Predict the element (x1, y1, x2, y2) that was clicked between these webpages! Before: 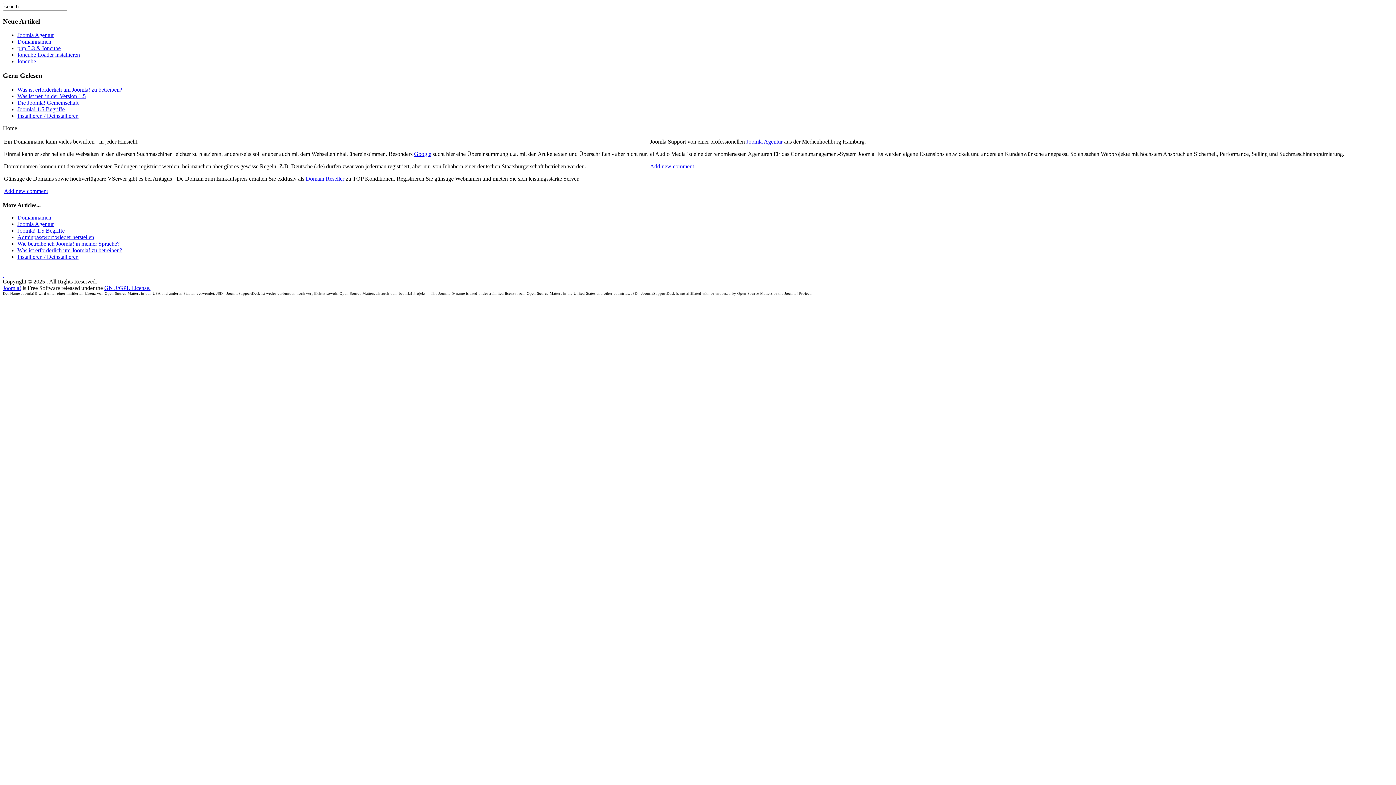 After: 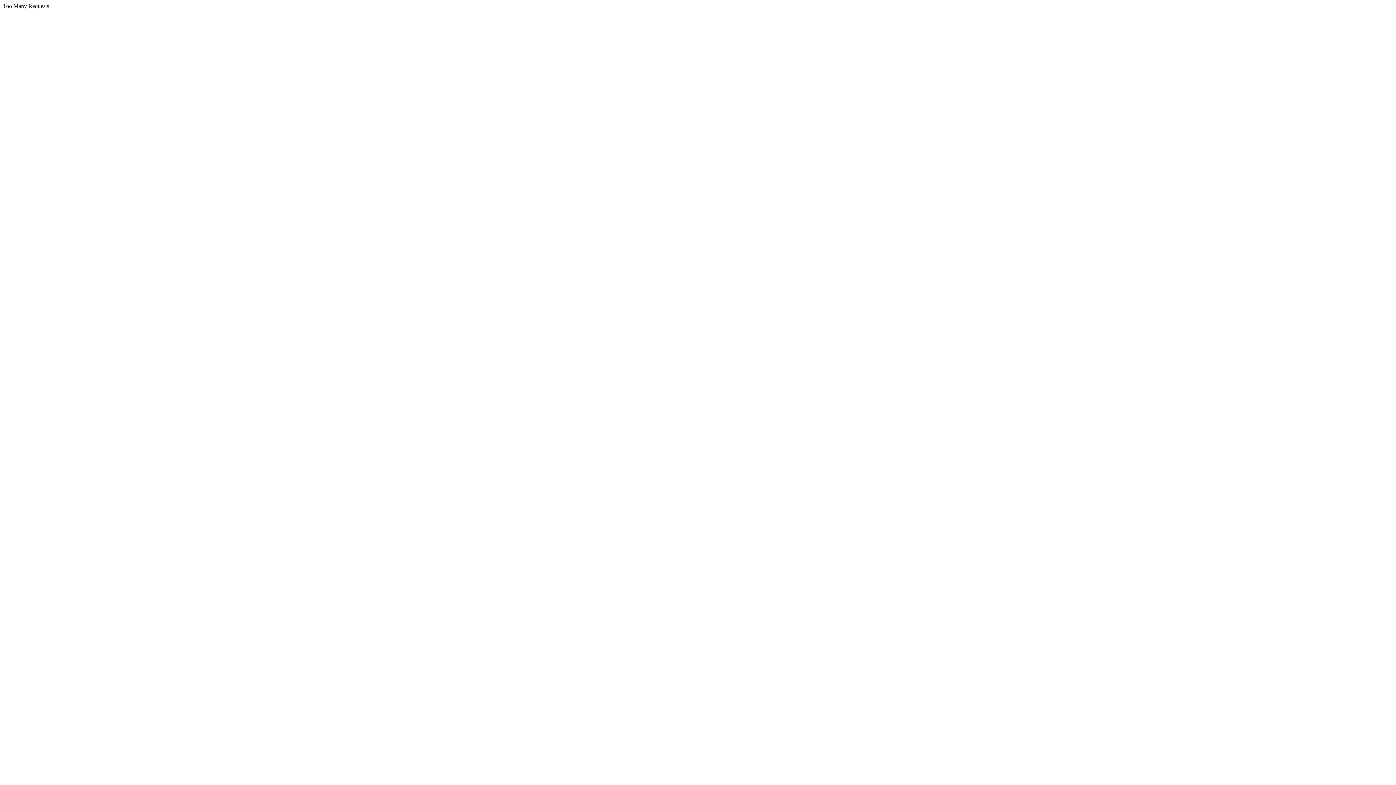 Action: label: GNU/GPL License. bbox: (104, 285, 150, 291)